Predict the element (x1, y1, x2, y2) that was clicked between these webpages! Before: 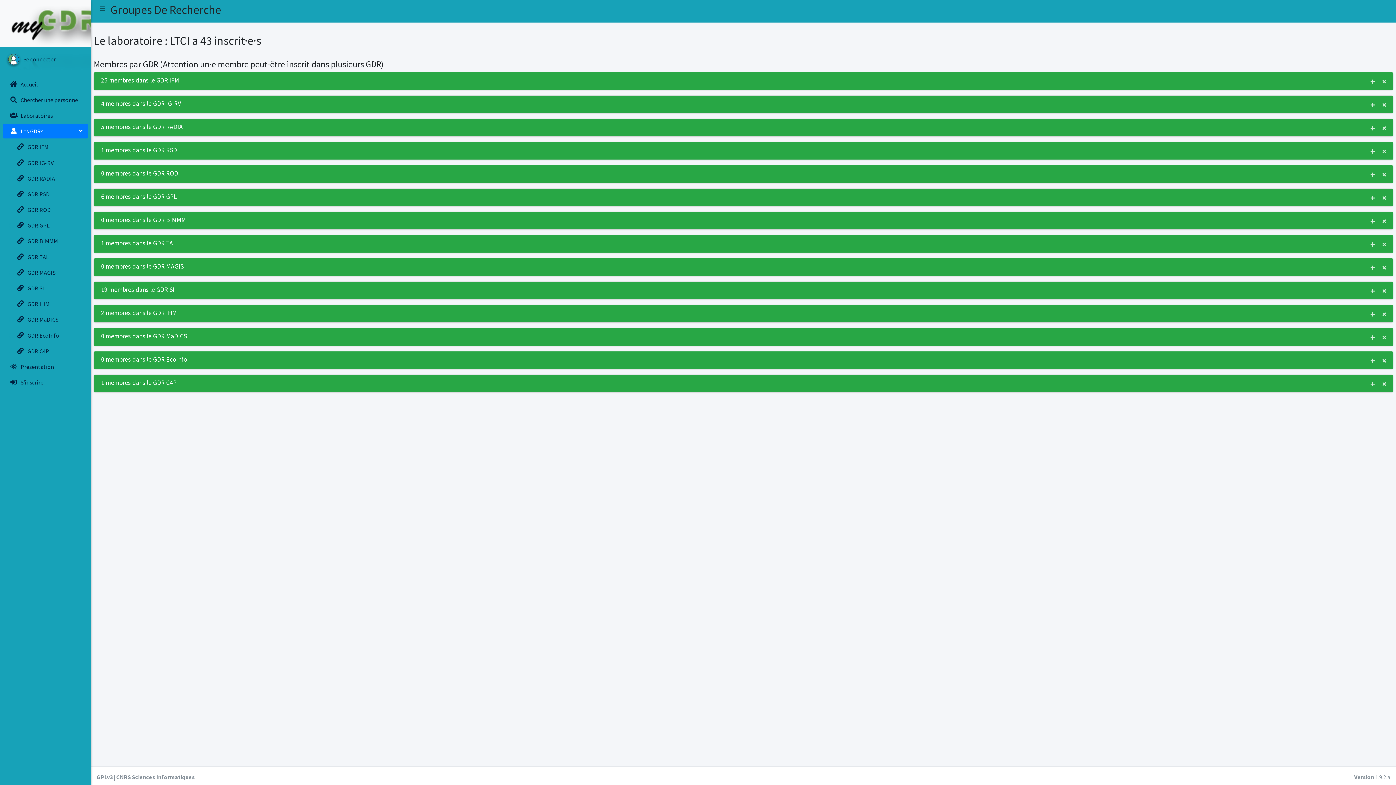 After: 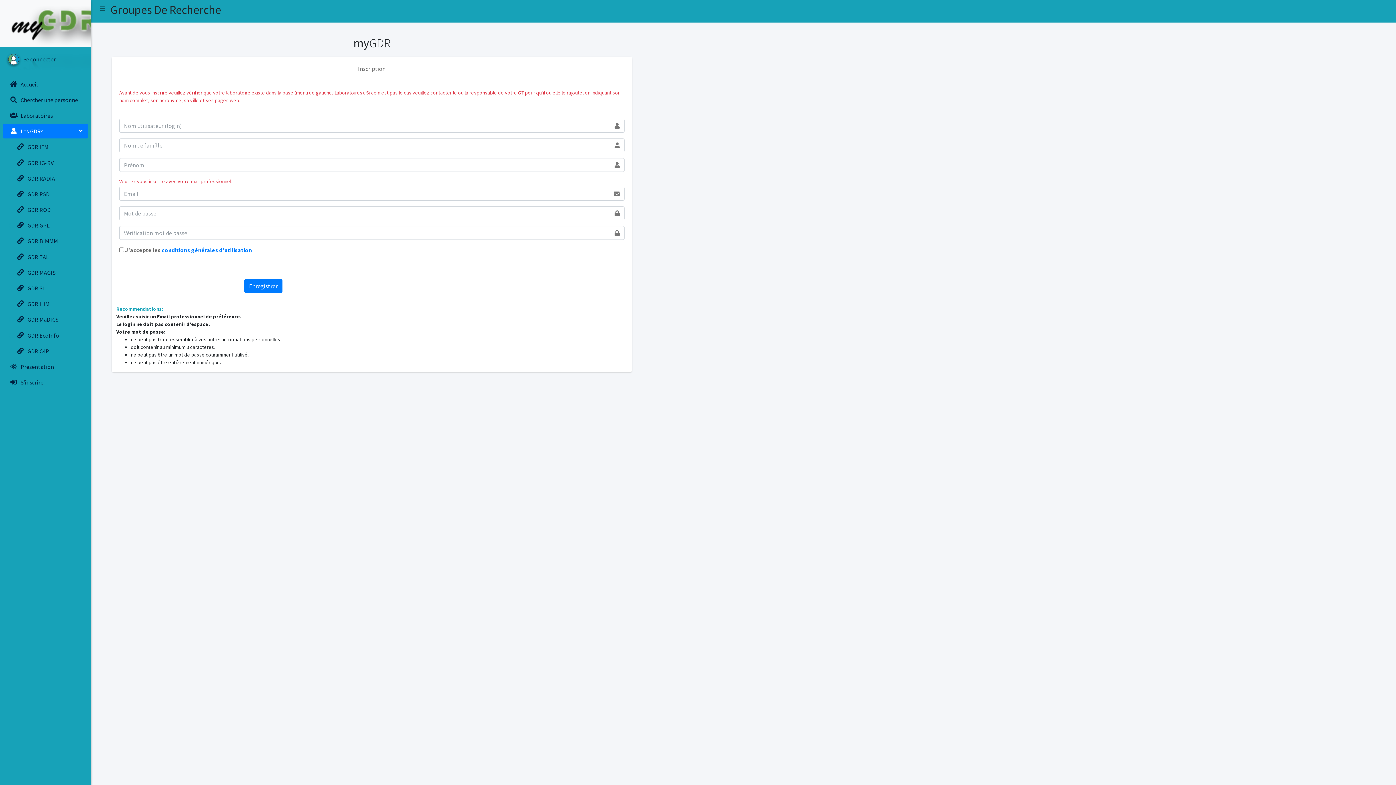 Action: bbox: (2, 375, 88, 389) label:  

S'inscrire